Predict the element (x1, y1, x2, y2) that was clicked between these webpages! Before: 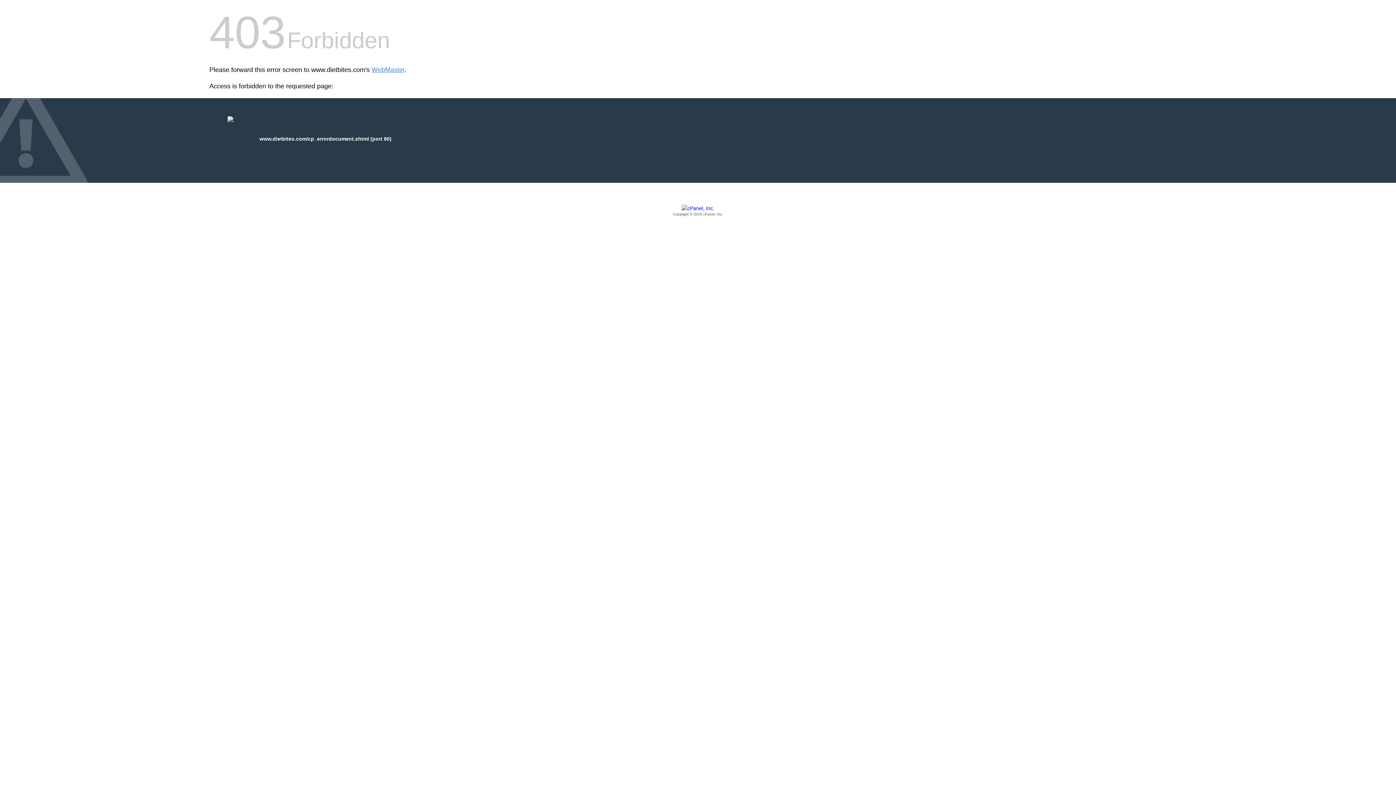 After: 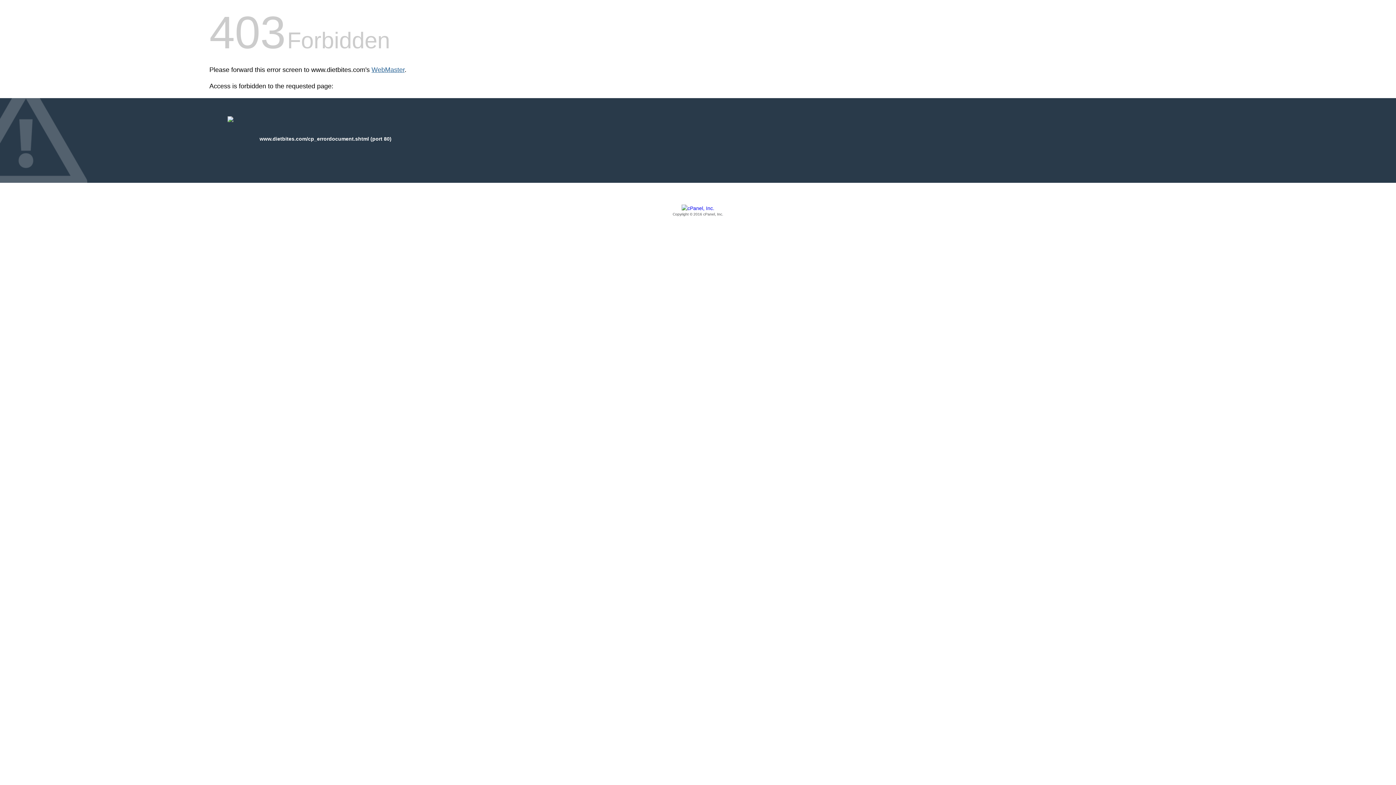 Action: bbox: (371, 66, 404, 73) label: WebMaster